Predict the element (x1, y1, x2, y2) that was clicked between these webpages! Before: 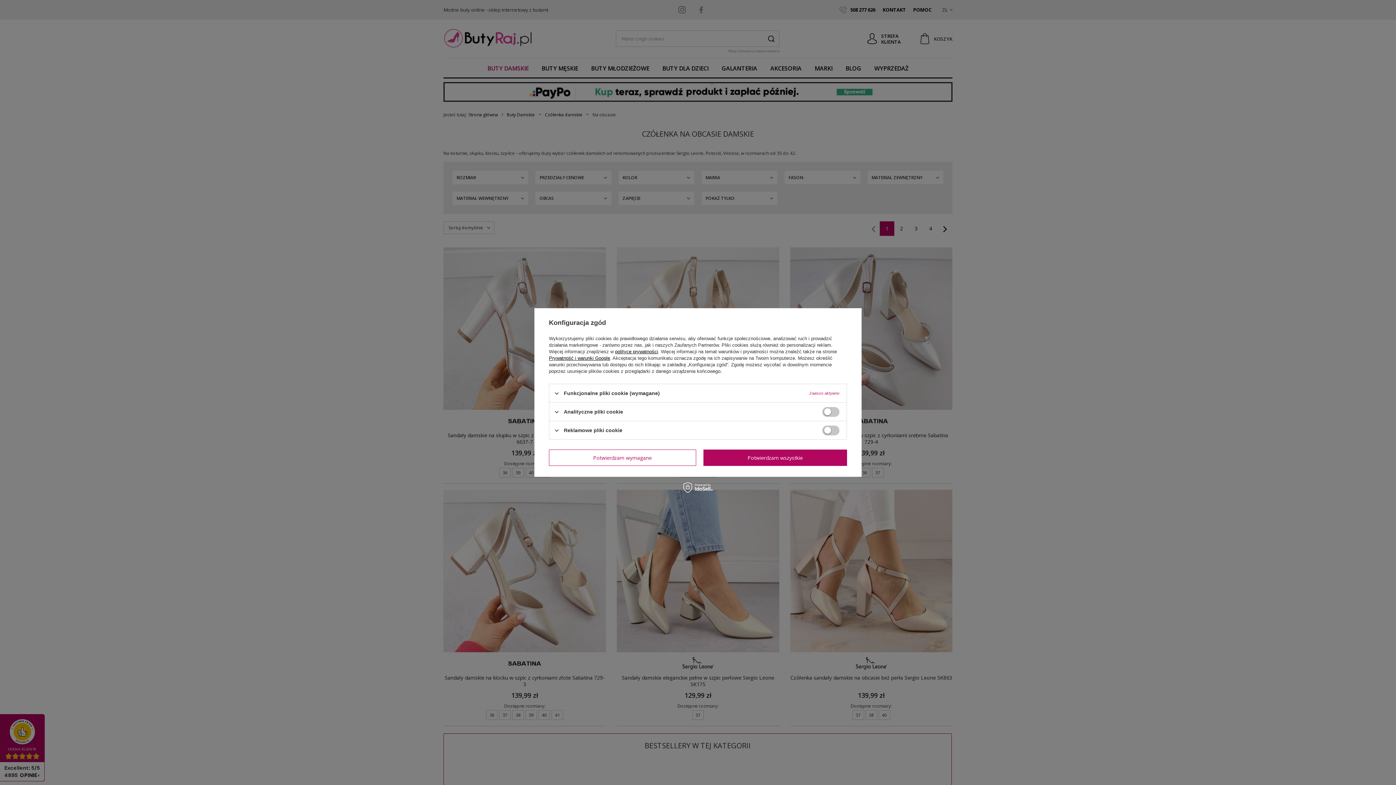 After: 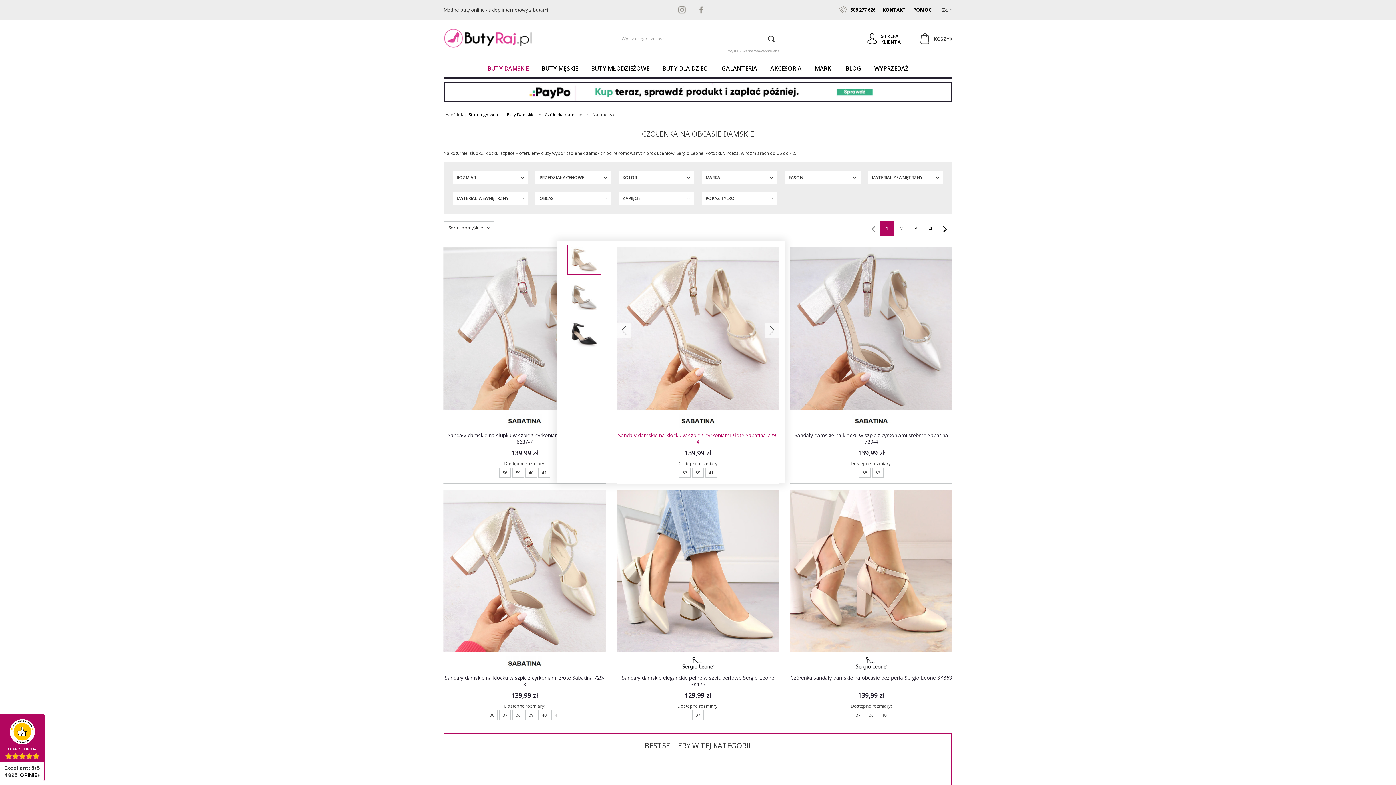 Action: bbox: (549, 449, 696, 466) label: Potwierdzam wymagane